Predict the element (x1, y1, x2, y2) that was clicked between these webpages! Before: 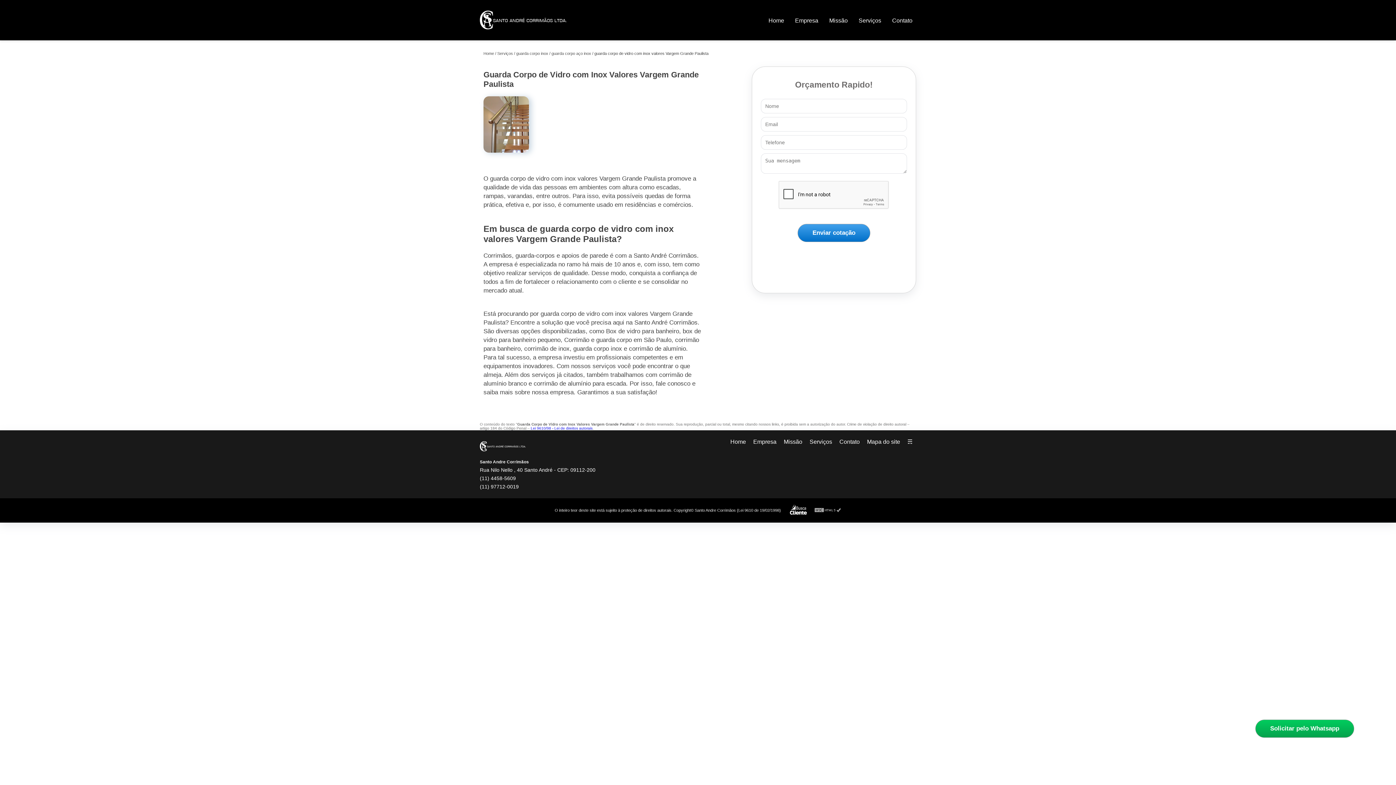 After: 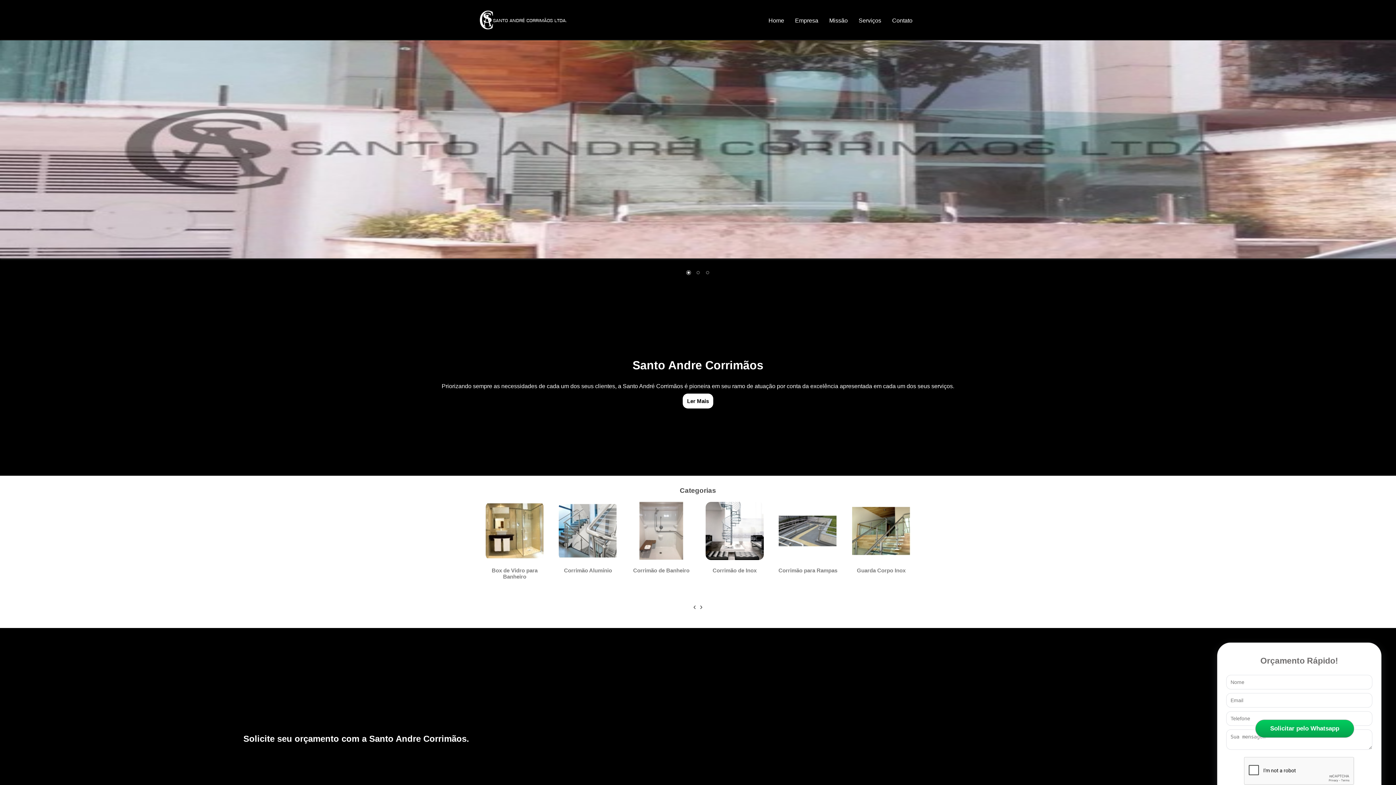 Action: bbox: (480, 31, 566, 37)